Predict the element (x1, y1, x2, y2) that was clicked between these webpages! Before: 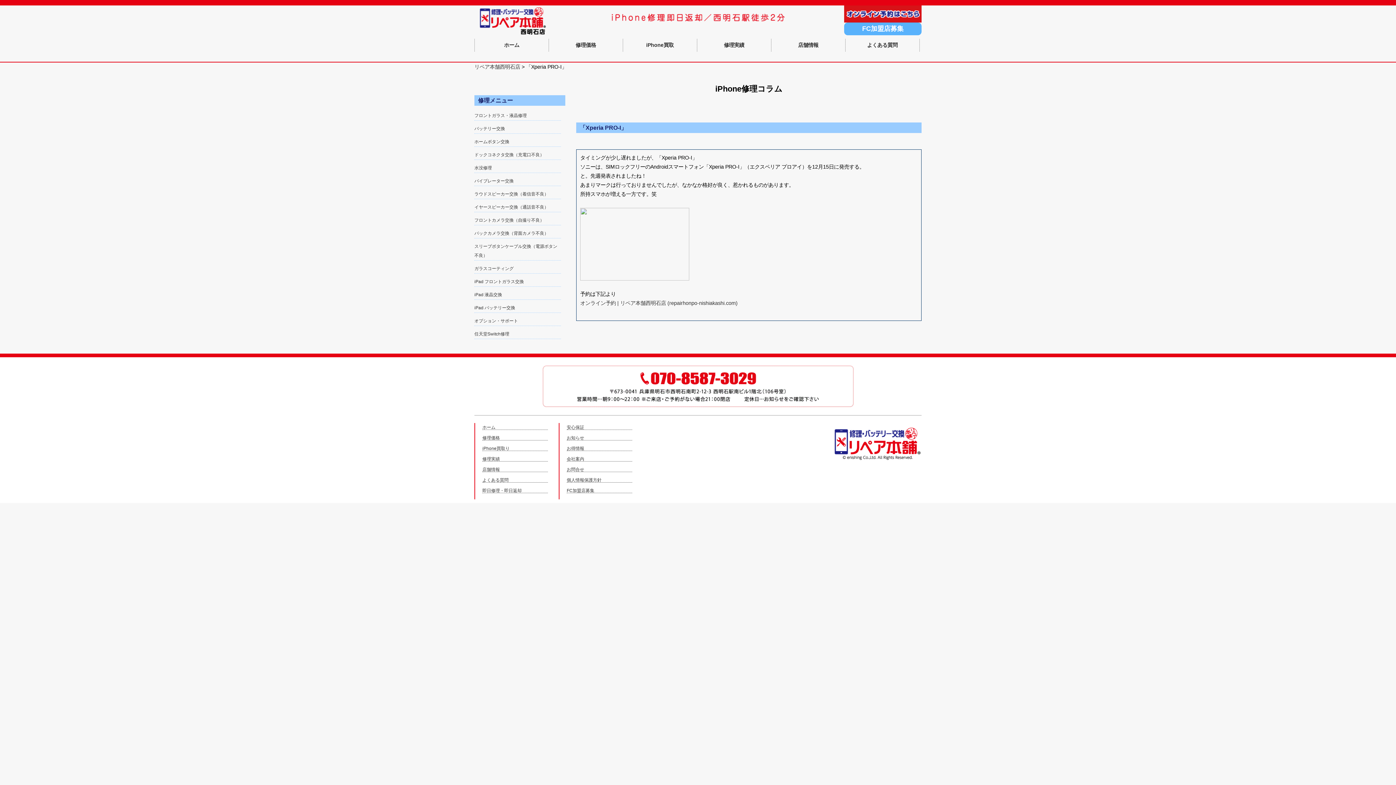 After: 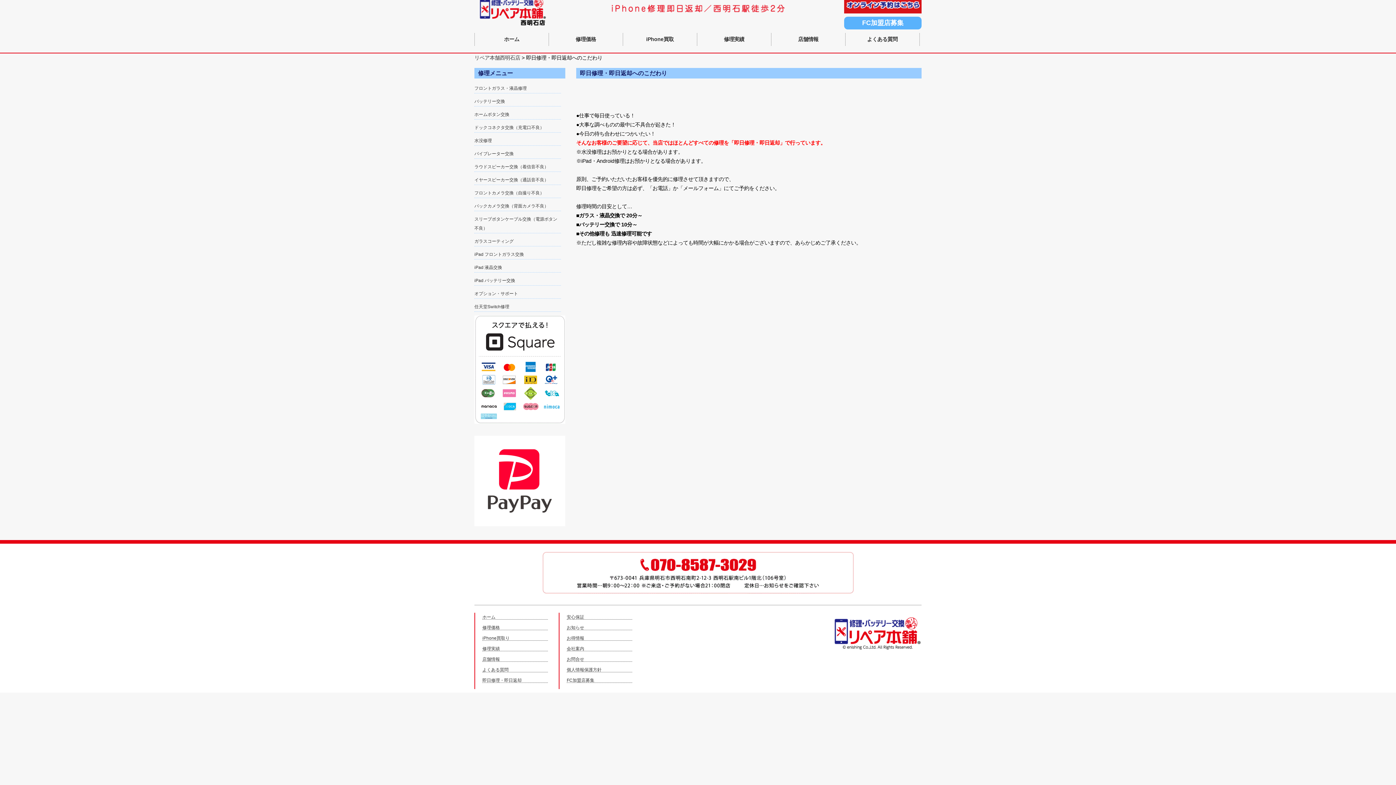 Action: bbox: (482, 486, 548, 493) label: 即日修理・即日返却